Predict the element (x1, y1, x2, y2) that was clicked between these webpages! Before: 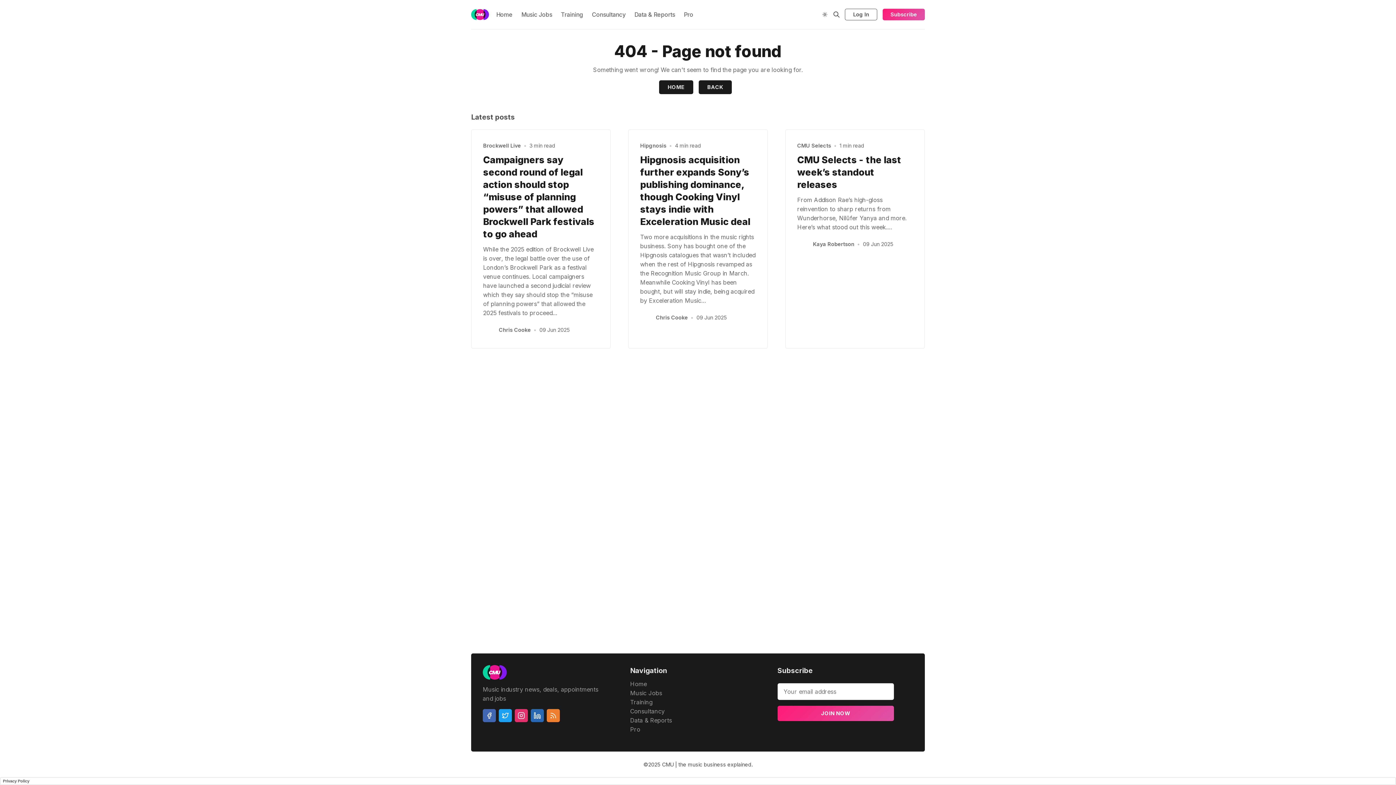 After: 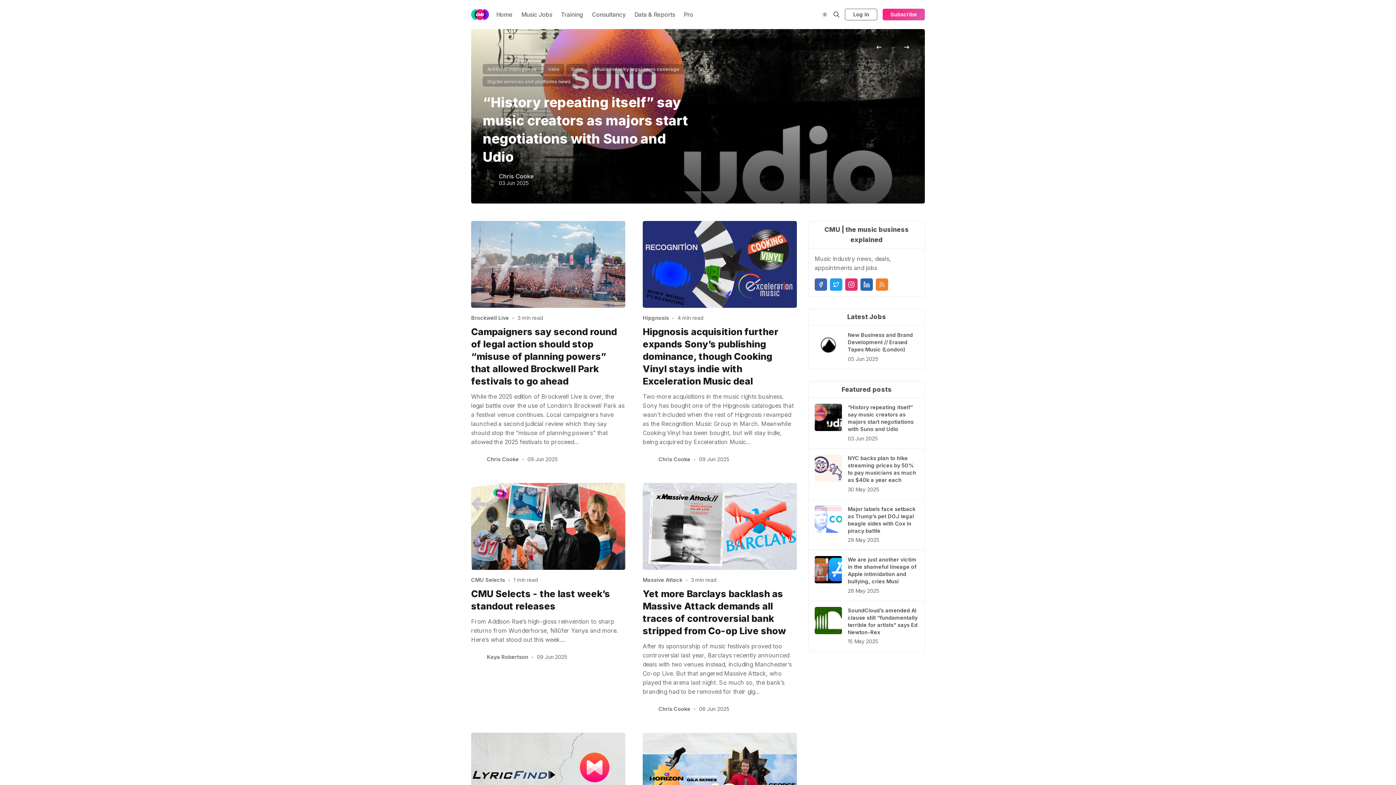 Action: bbox: (471, 9, 489, 20)